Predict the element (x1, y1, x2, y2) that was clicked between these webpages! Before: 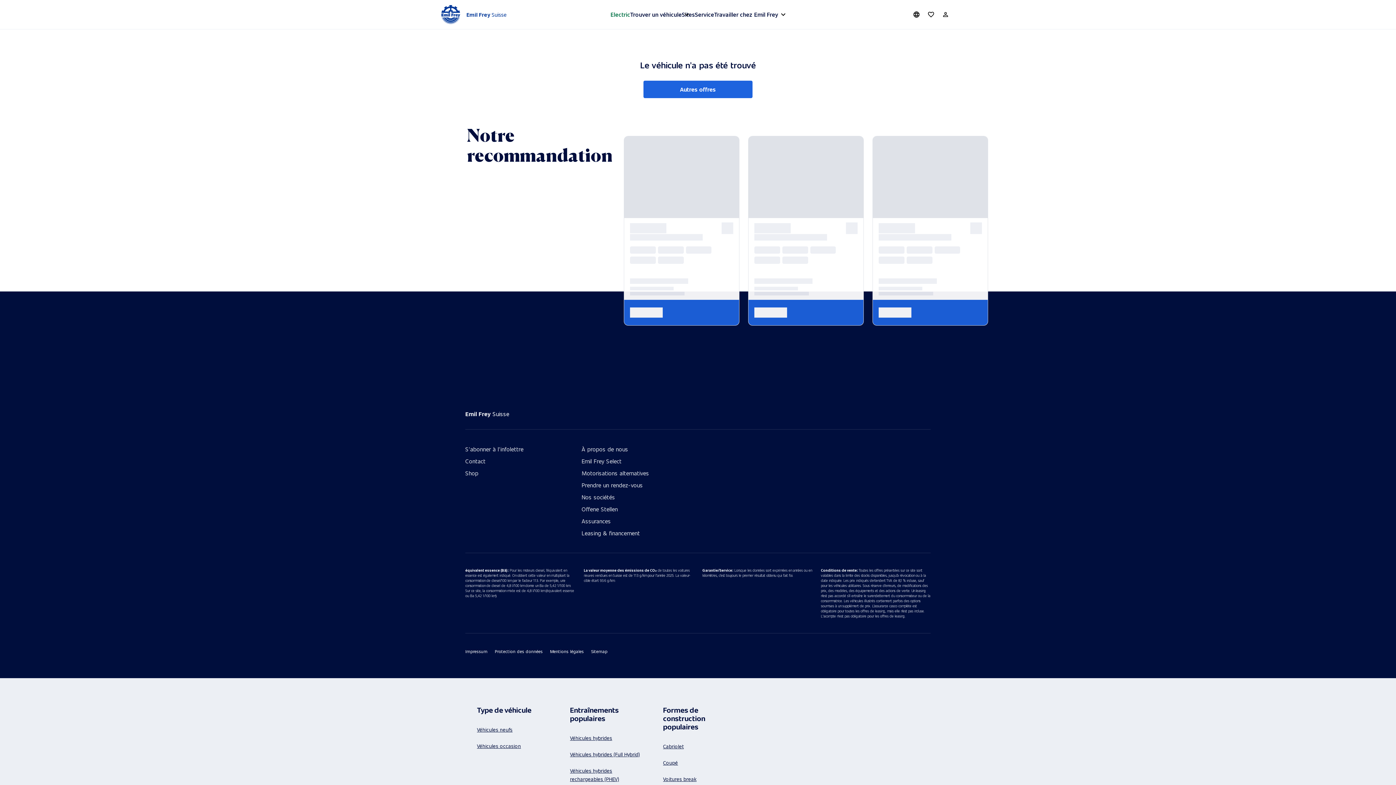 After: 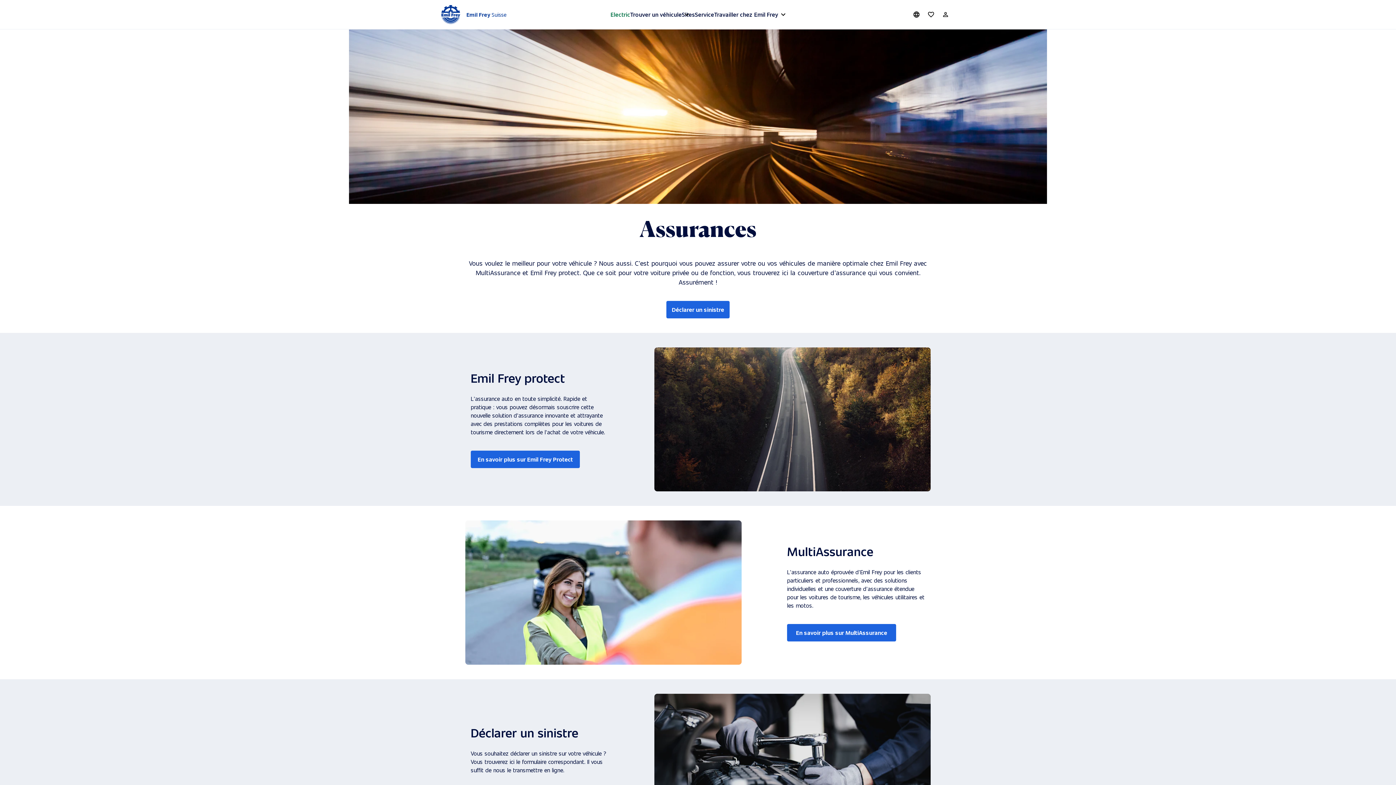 Action: bbox: (581, 518, 698, 524) label: Assurances